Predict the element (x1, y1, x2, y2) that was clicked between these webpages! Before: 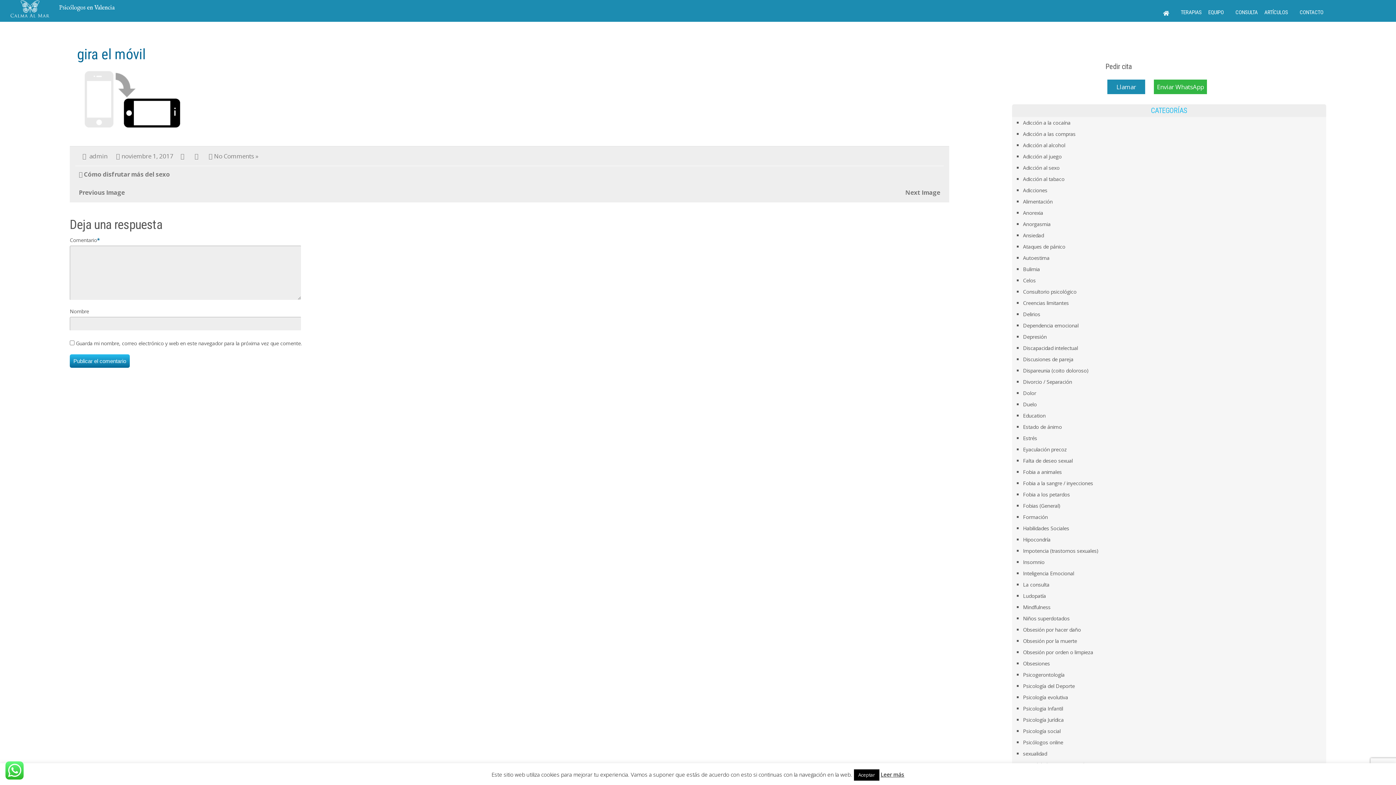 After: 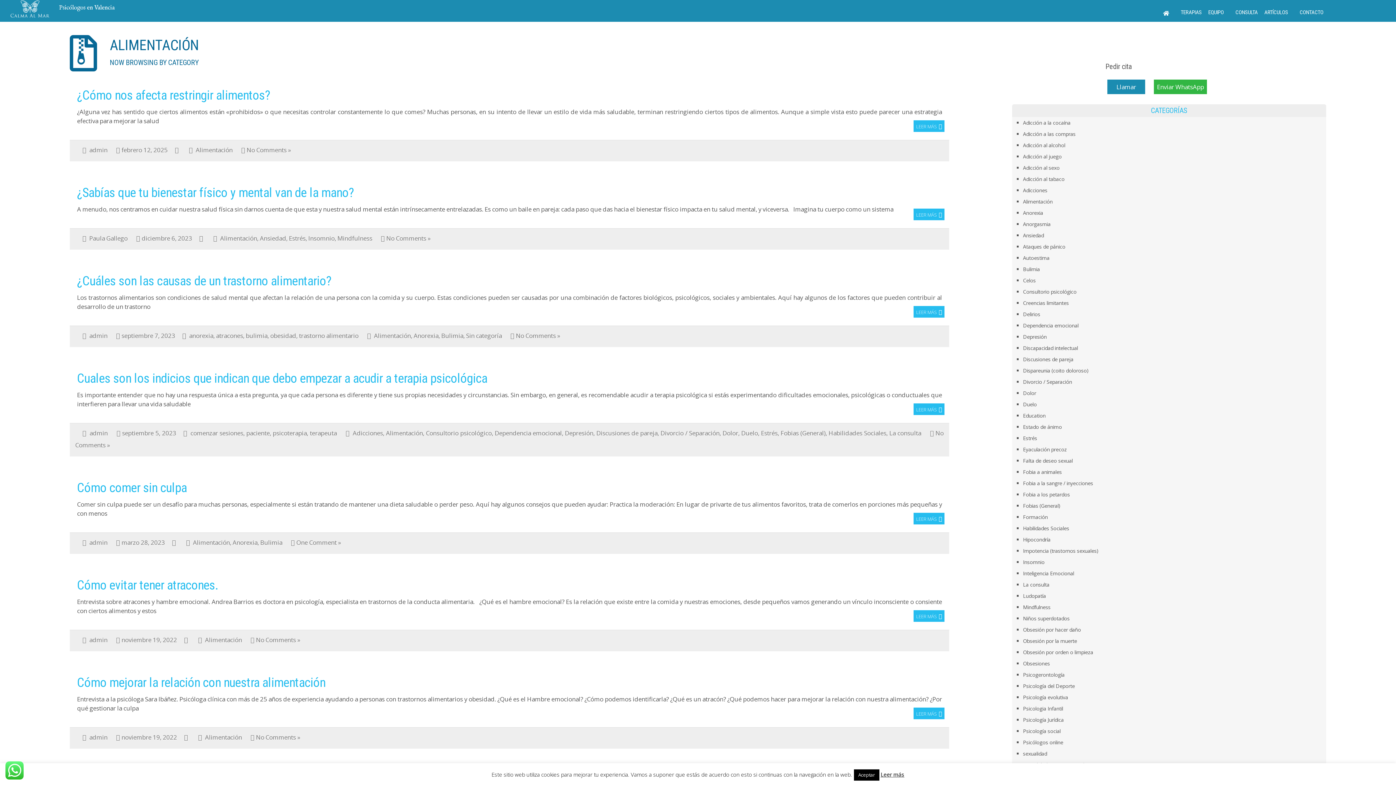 Action: label: Alimentación bbox: (1023, 198, 1052, 205)